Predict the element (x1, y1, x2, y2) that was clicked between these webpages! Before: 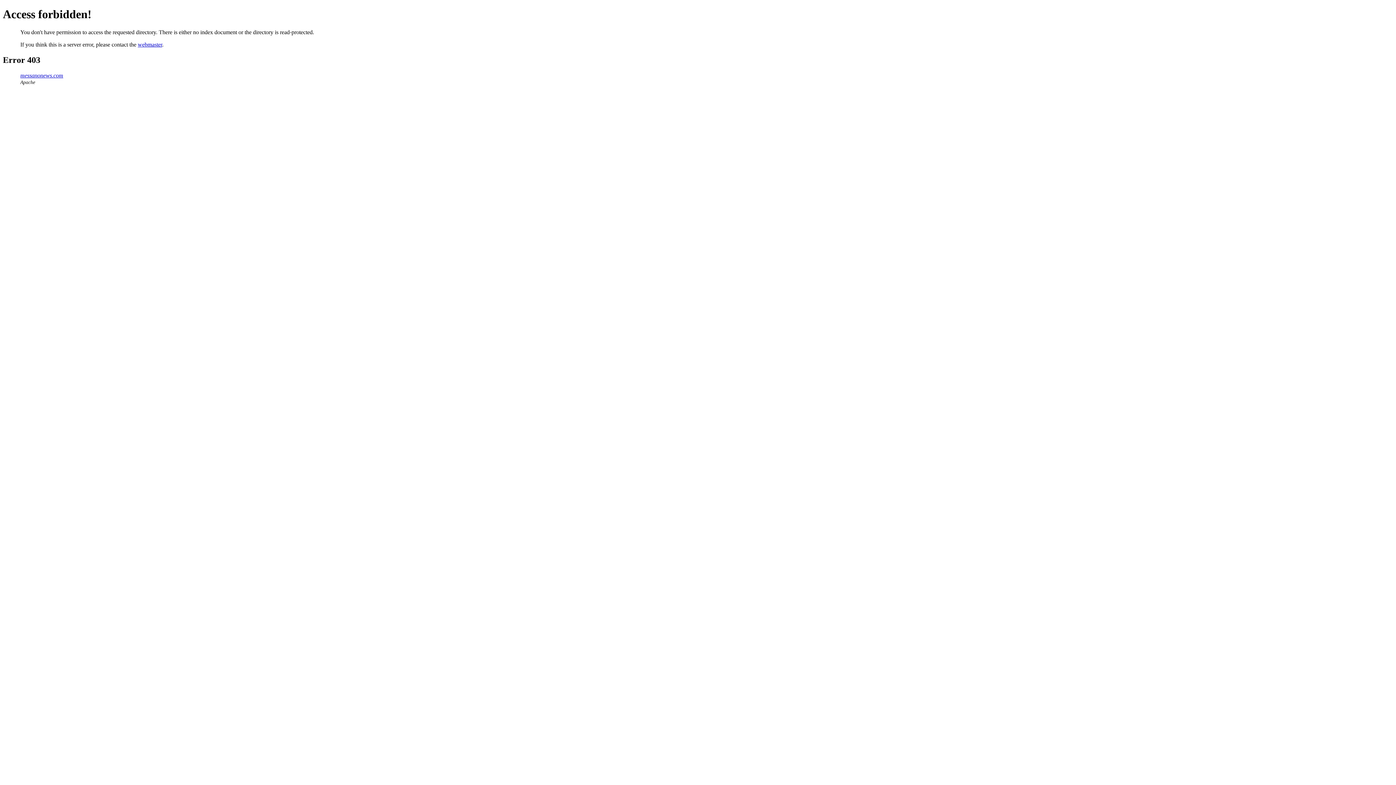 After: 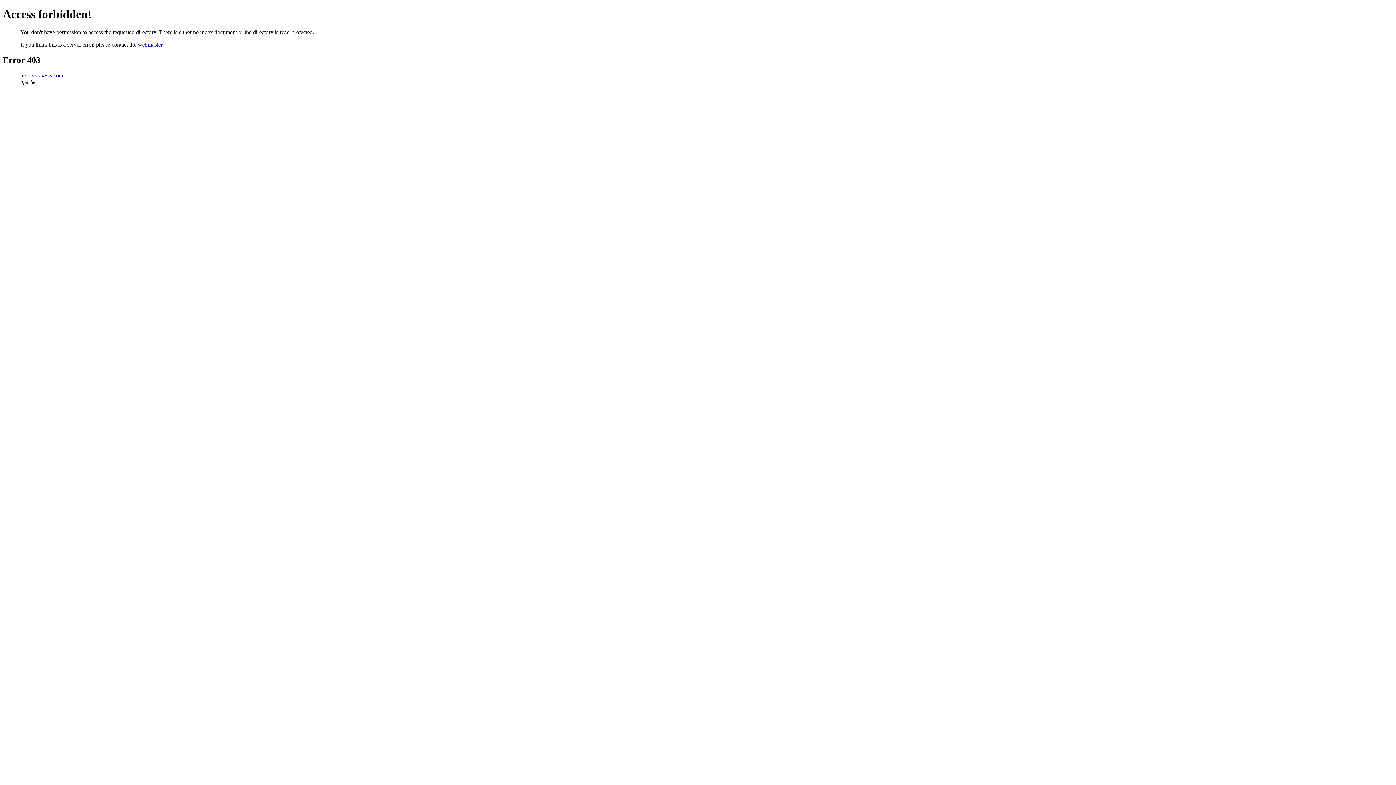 Action: label: messanonews.com bbox: (20, 72, 63, 78)